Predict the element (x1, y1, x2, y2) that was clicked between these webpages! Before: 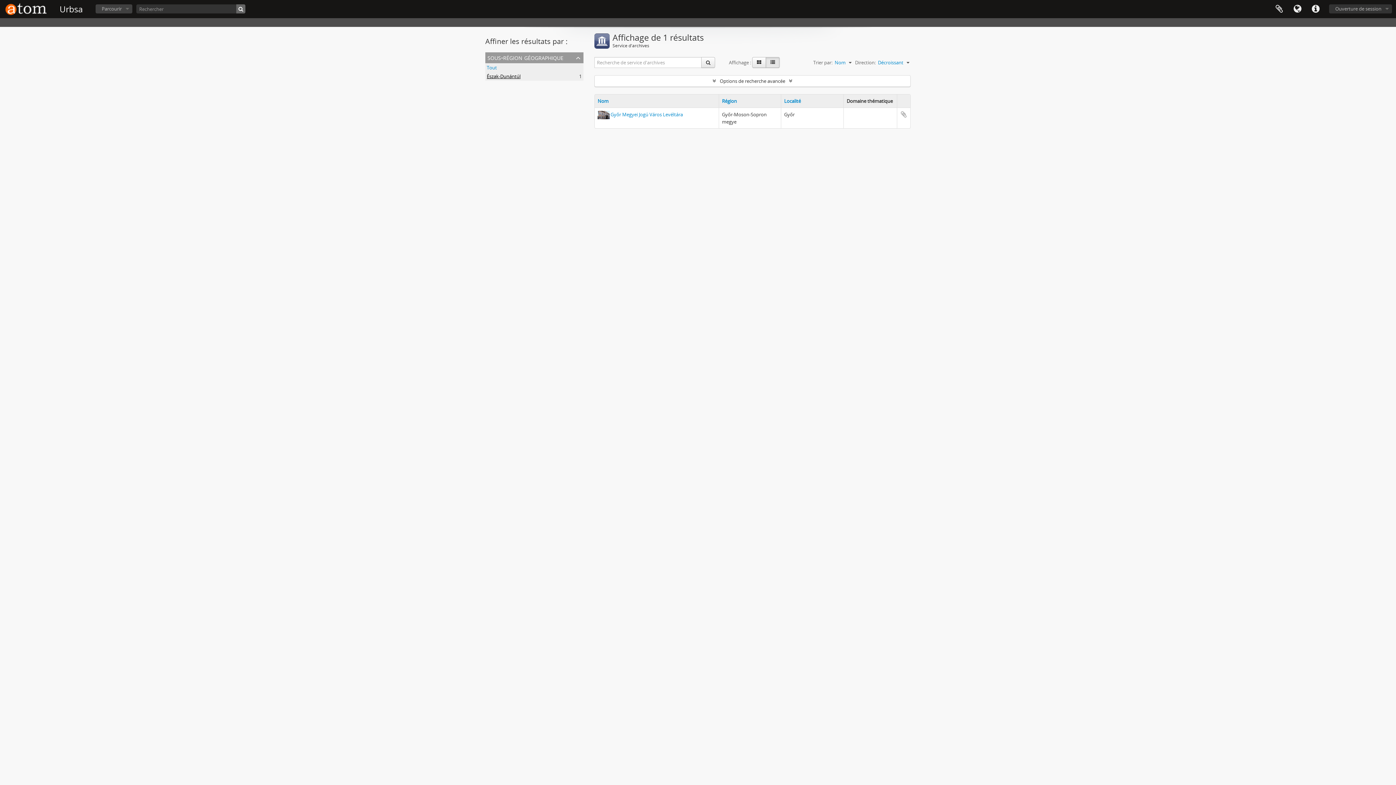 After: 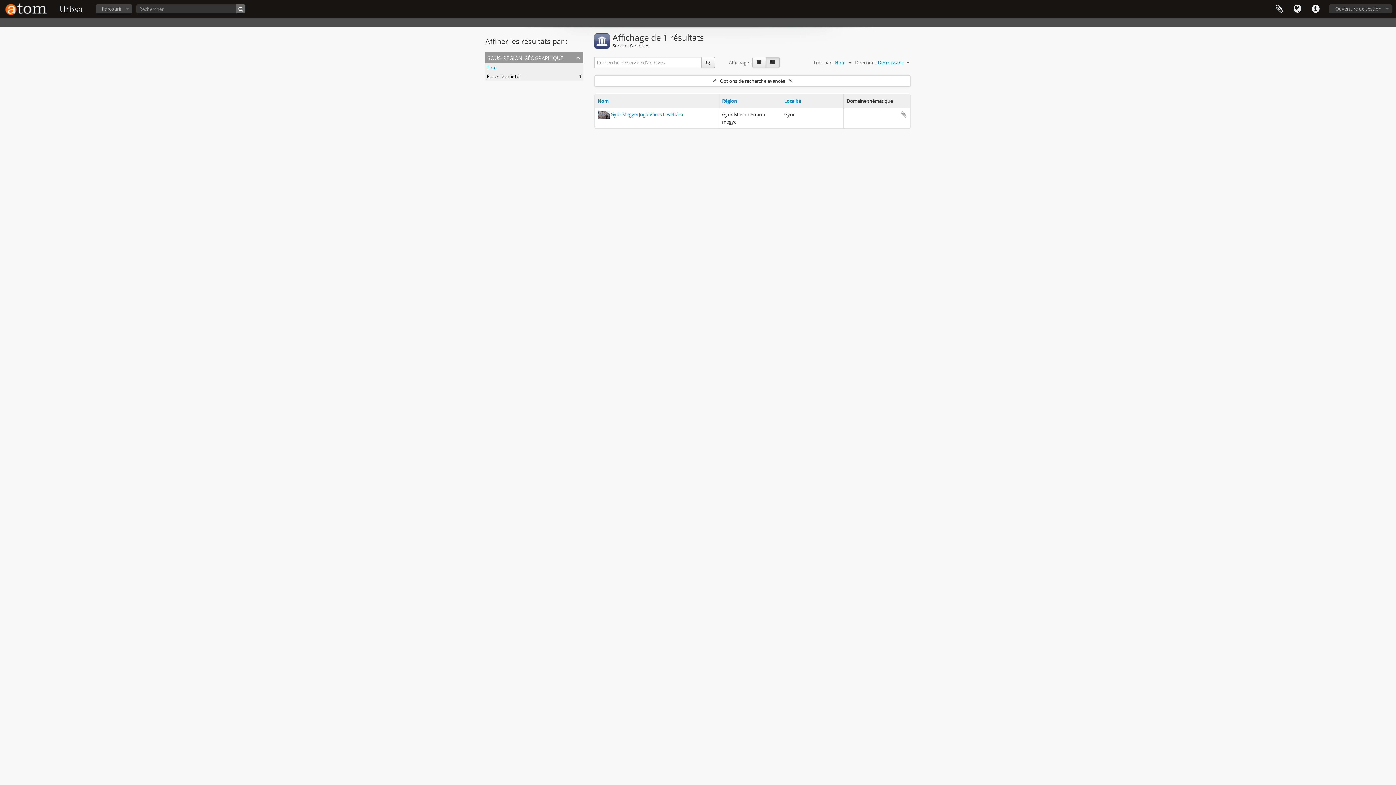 Action: bbox: (765, 57, 780, 68)